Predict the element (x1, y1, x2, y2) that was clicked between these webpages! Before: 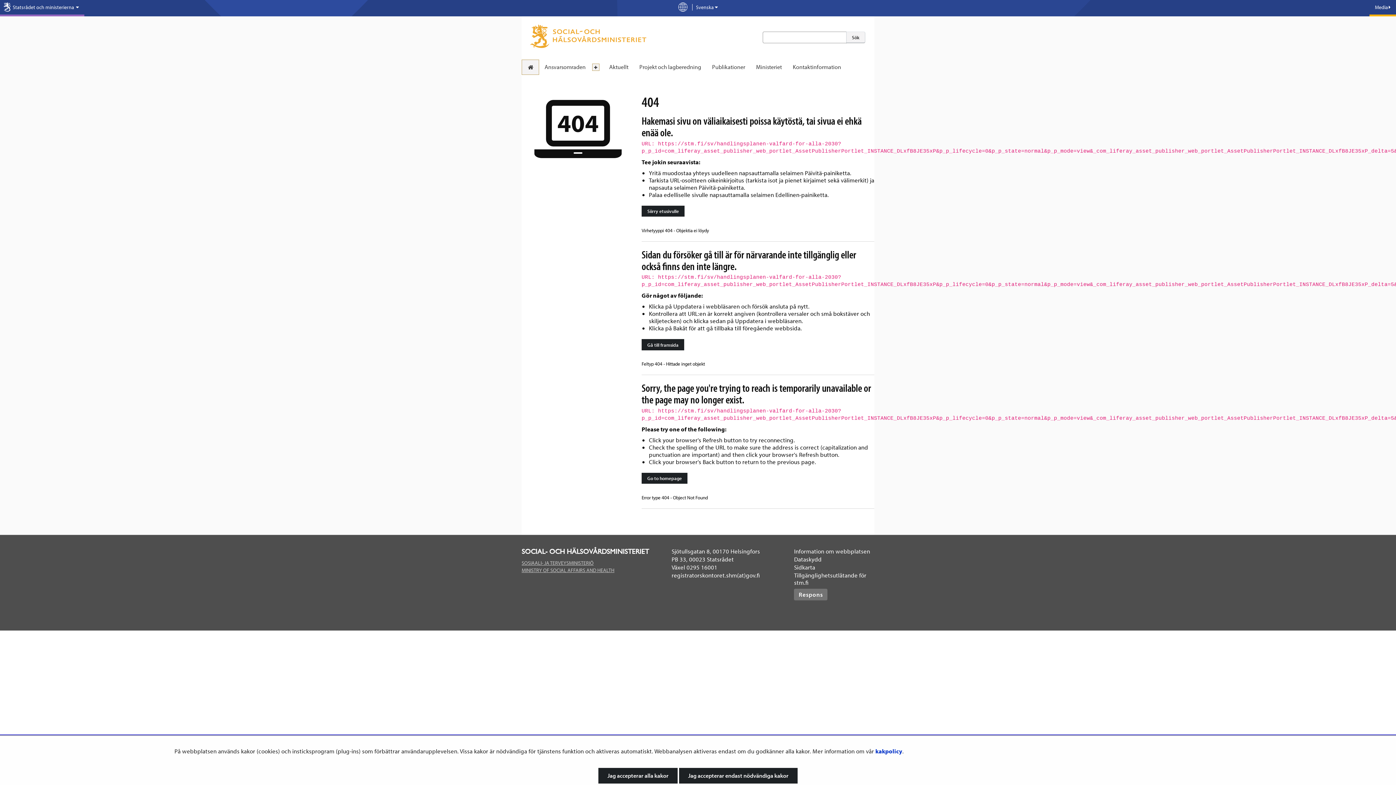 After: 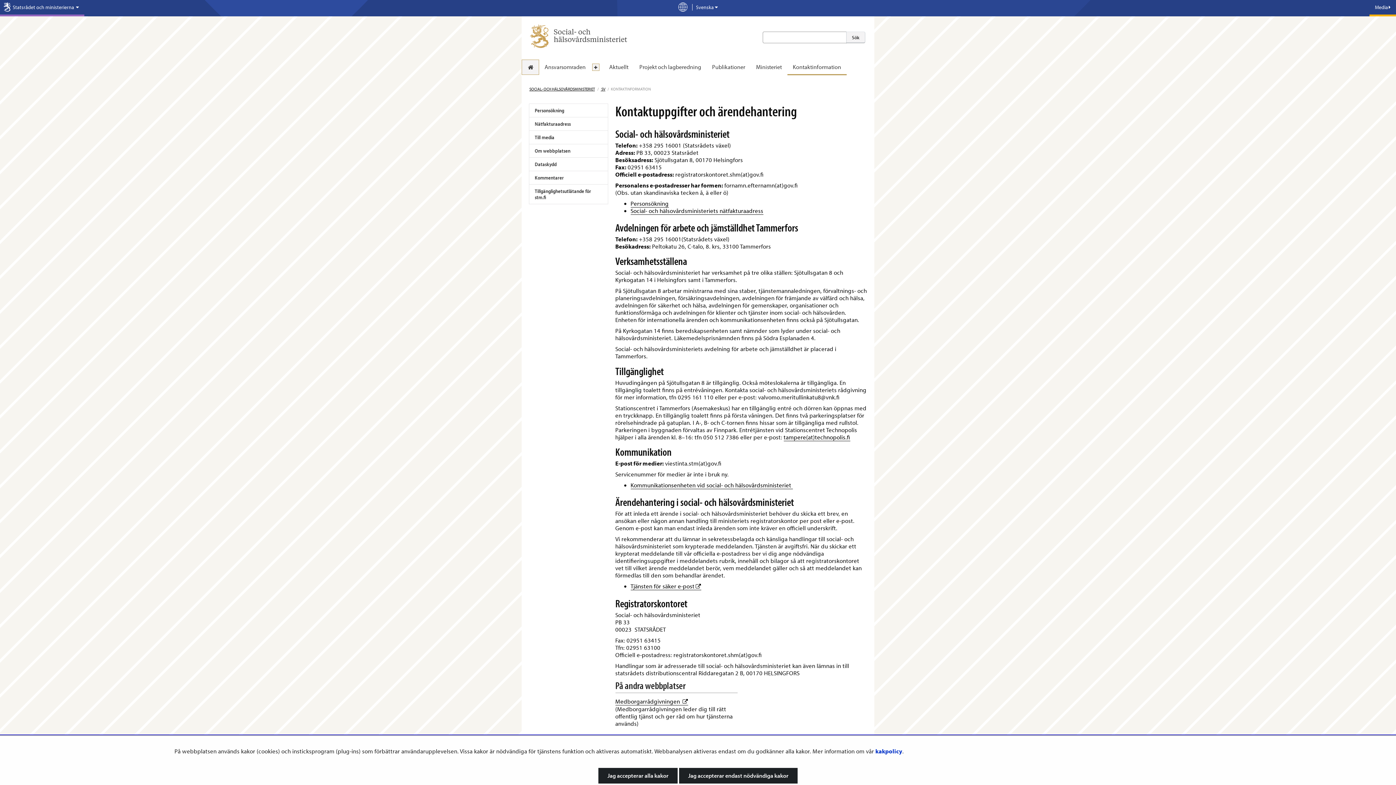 Action: label: Kontaktinformation bbox: (787, 59, 846, 74)